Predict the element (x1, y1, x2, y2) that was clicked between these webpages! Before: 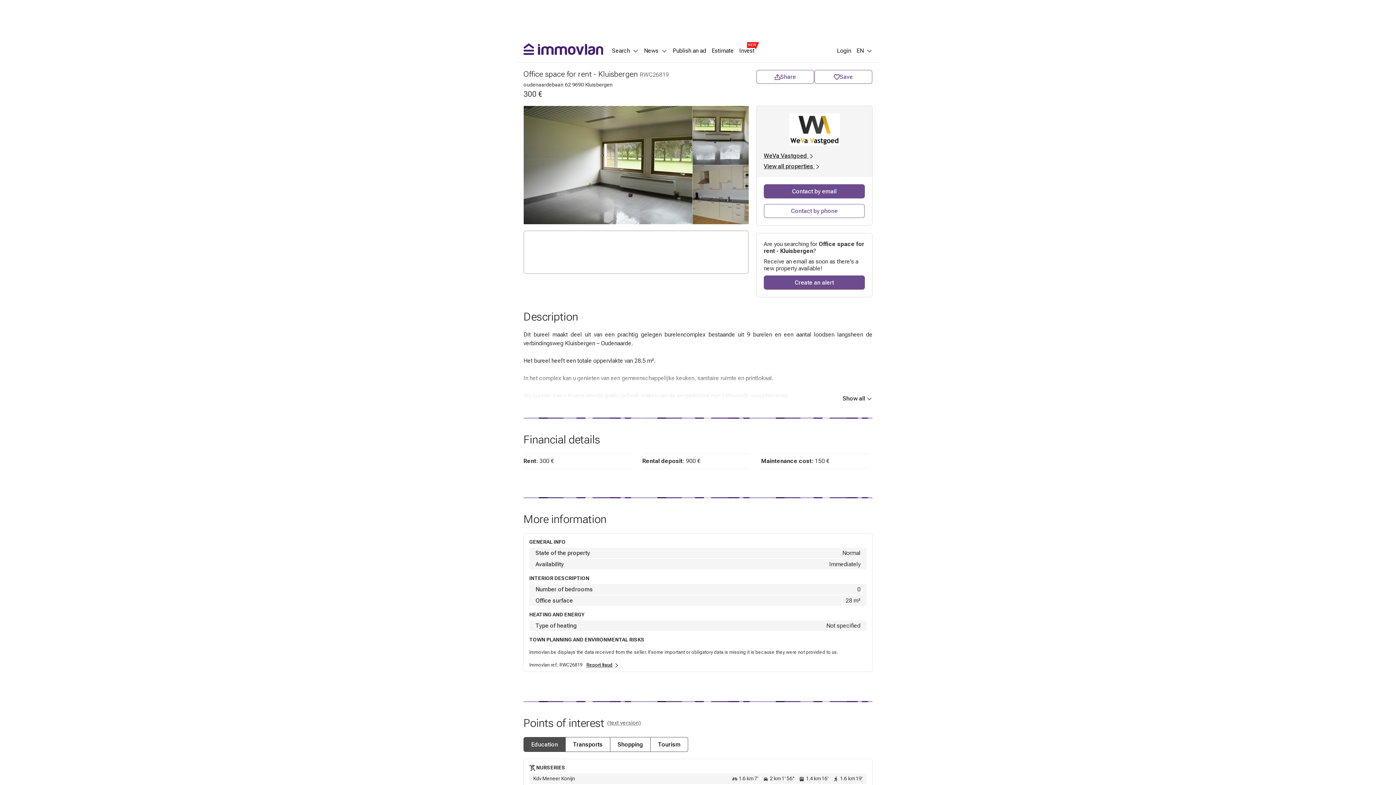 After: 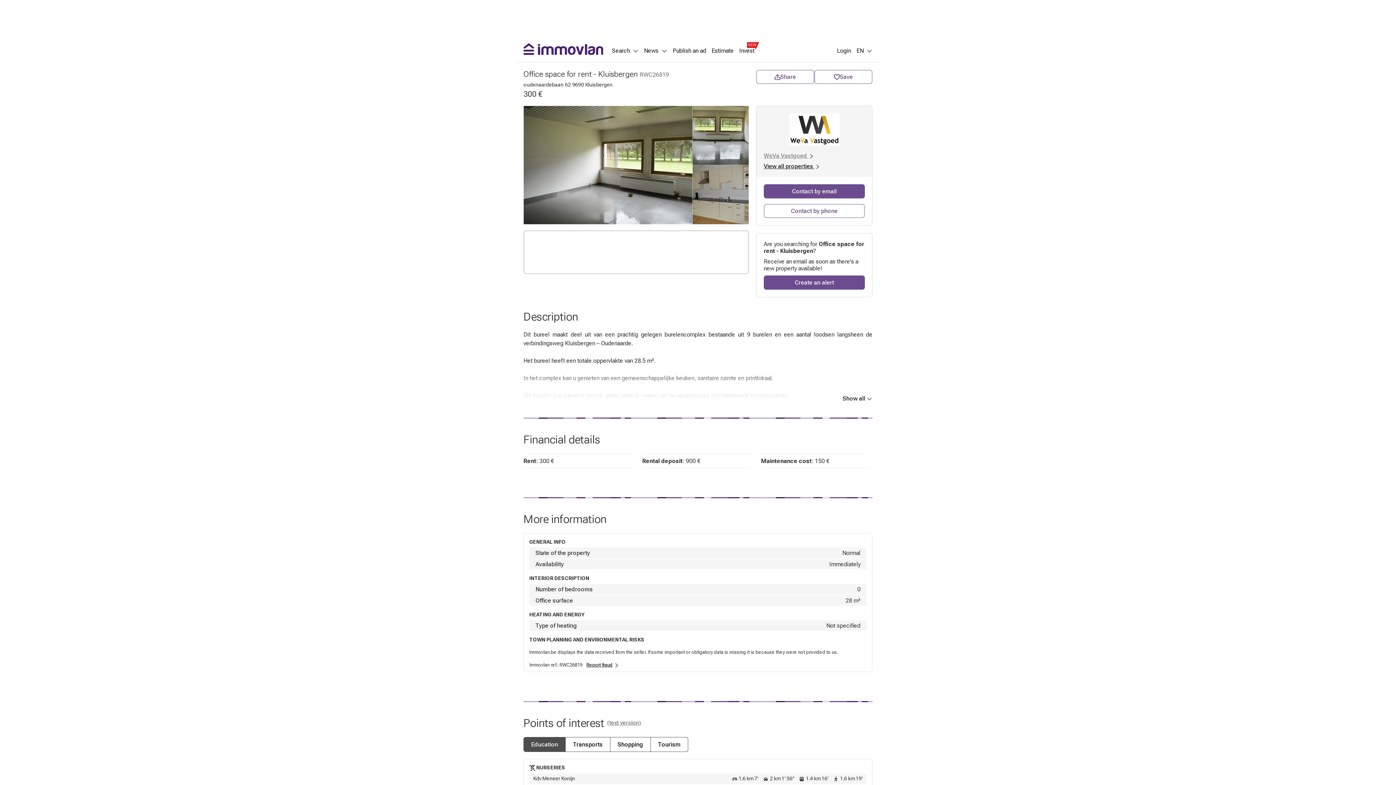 Action: bbox: (764, 152, 814, 159) label: WeVa Vastgoed 